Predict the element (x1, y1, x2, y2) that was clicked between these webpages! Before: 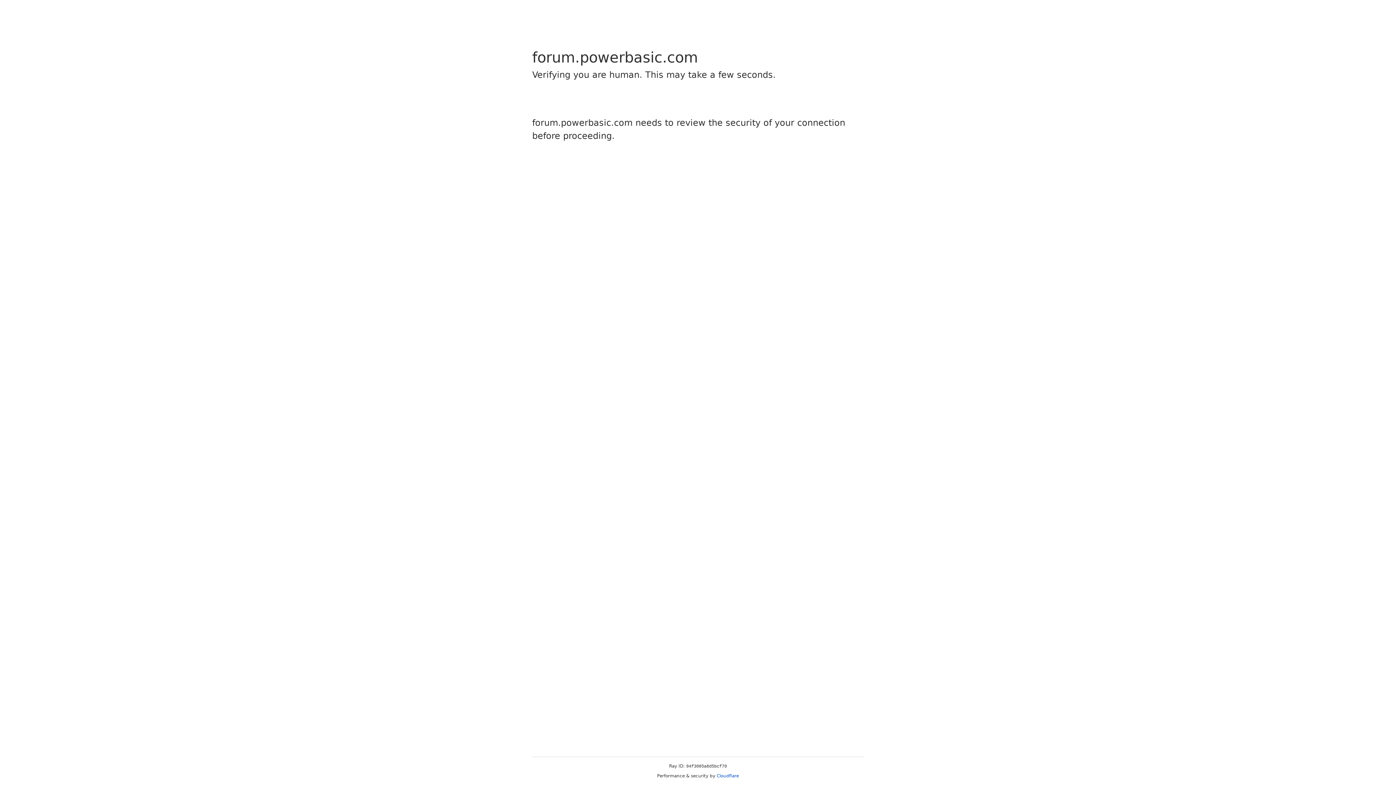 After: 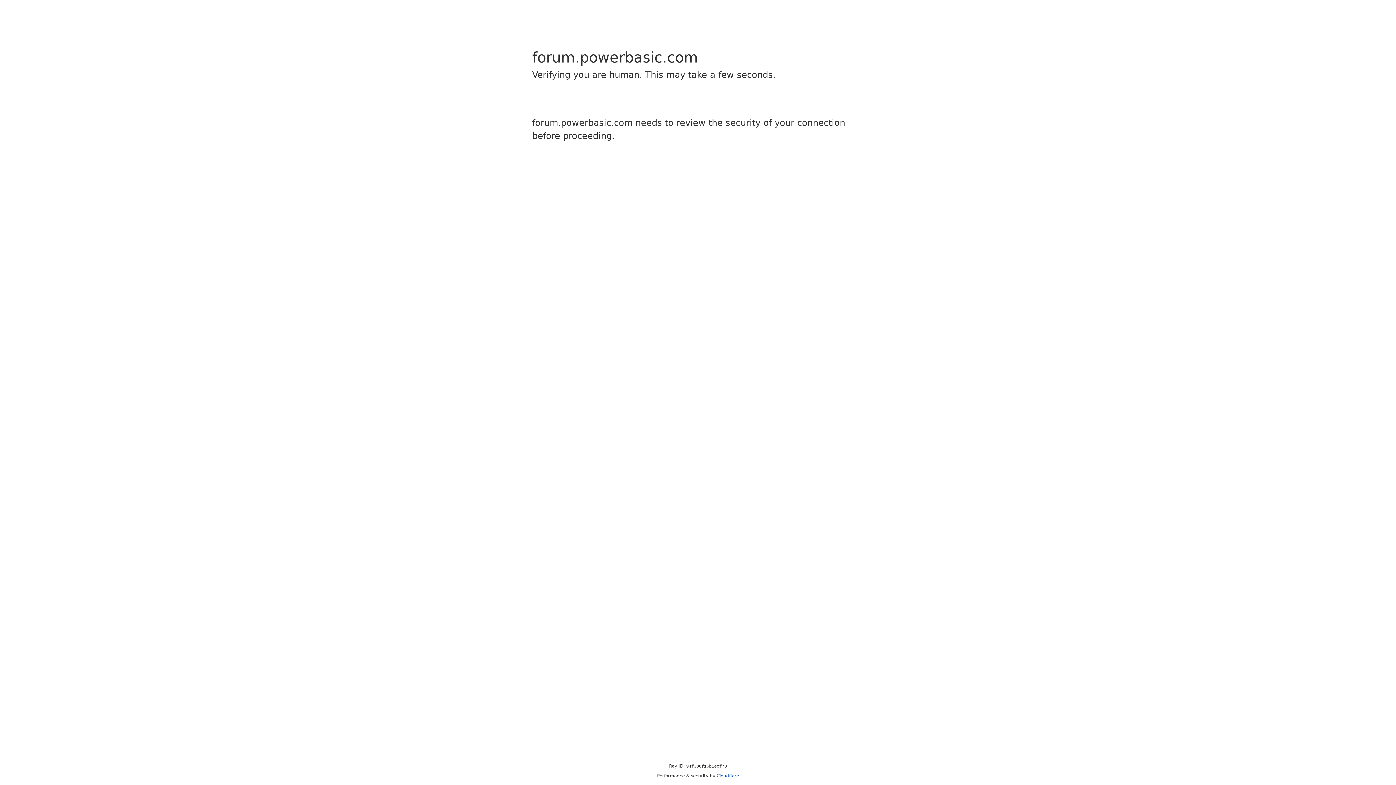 Action: bbox: (716, 773, 739, 778) label: Cloudflare